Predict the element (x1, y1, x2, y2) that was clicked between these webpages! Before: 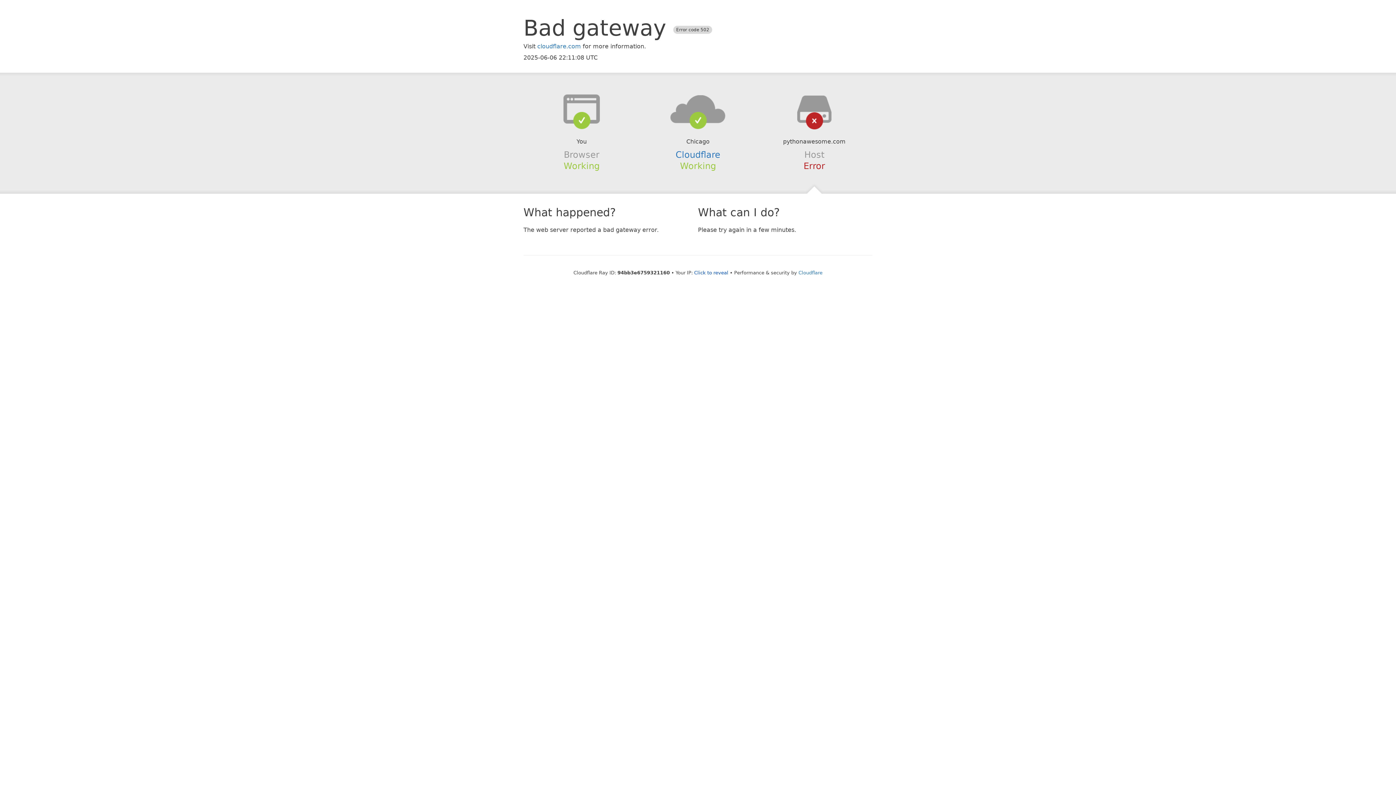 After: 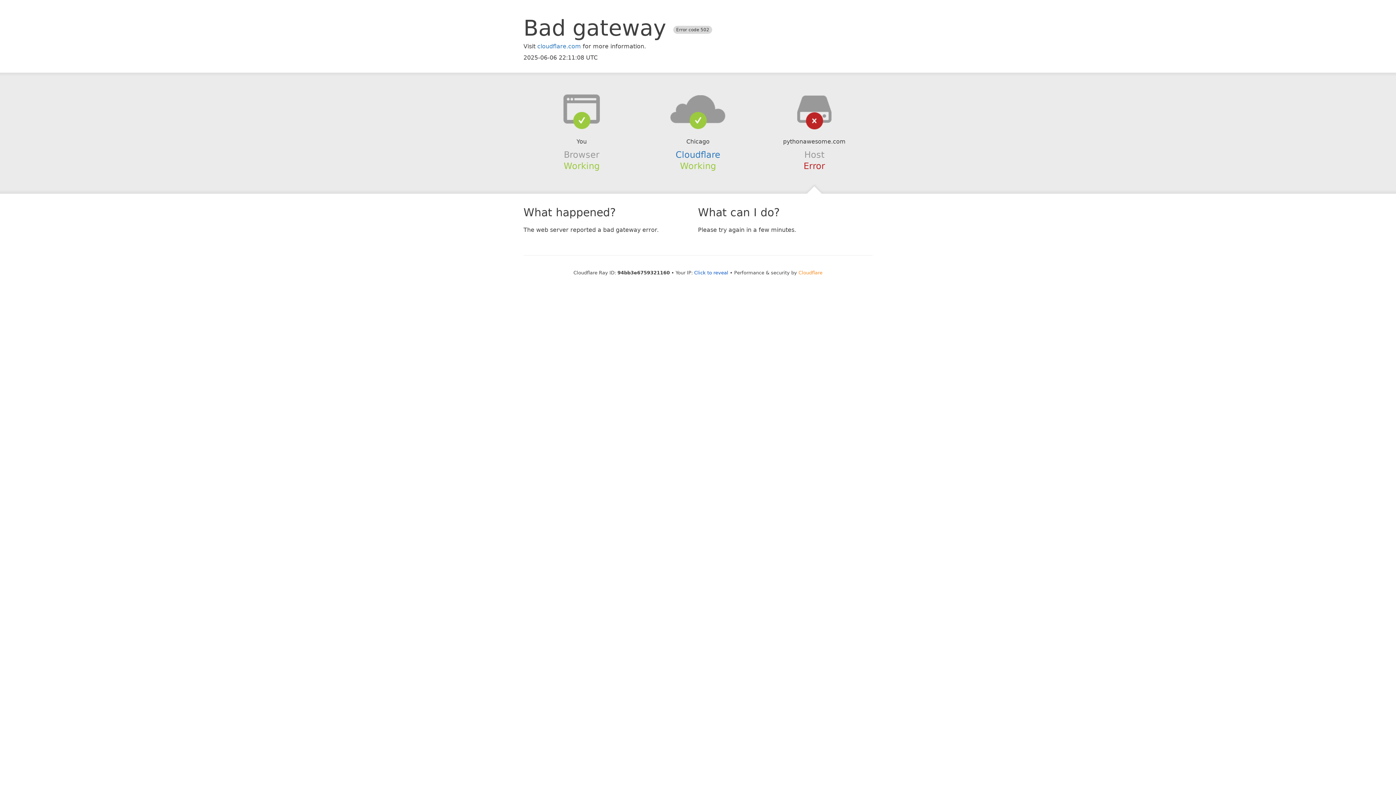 Action: label: Cloudflare bbox: (798, 270, 822, 275)